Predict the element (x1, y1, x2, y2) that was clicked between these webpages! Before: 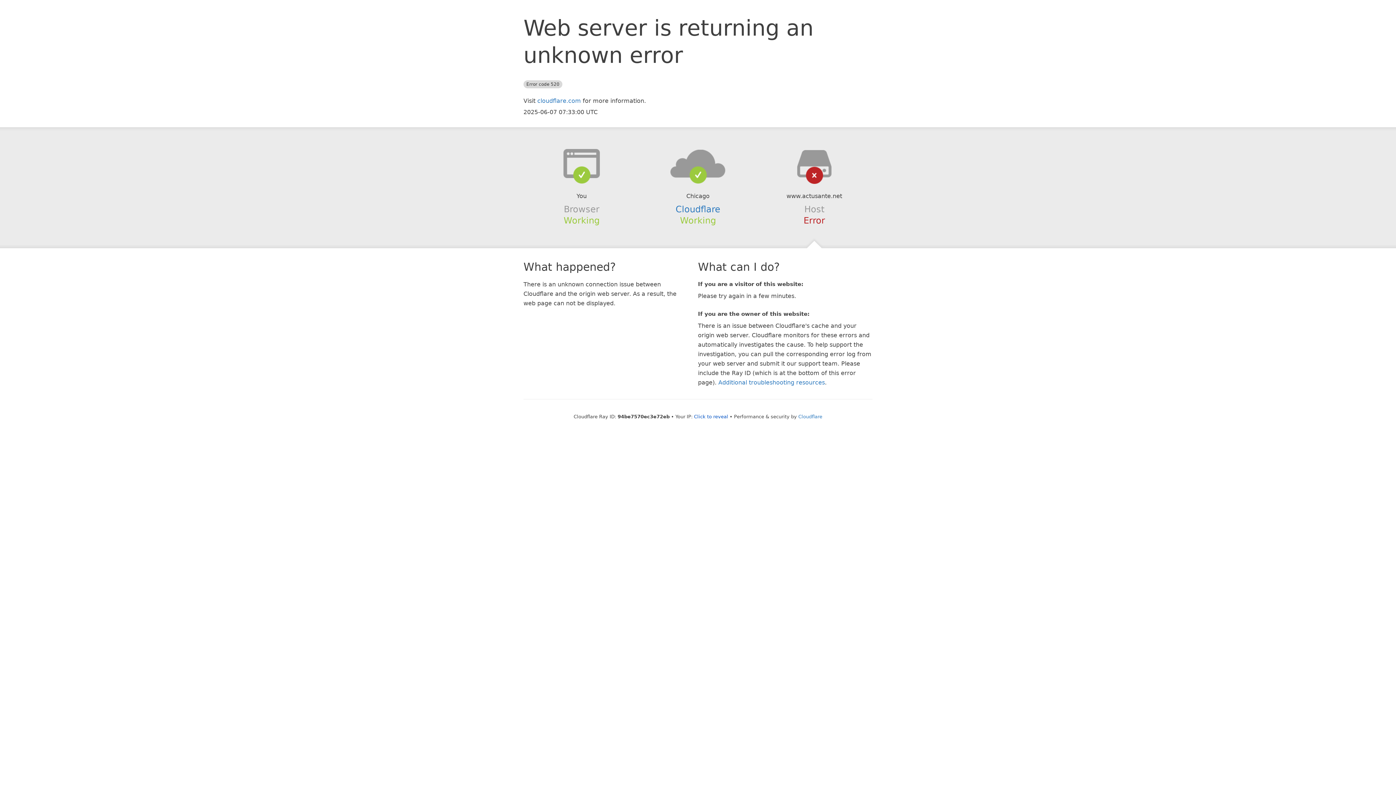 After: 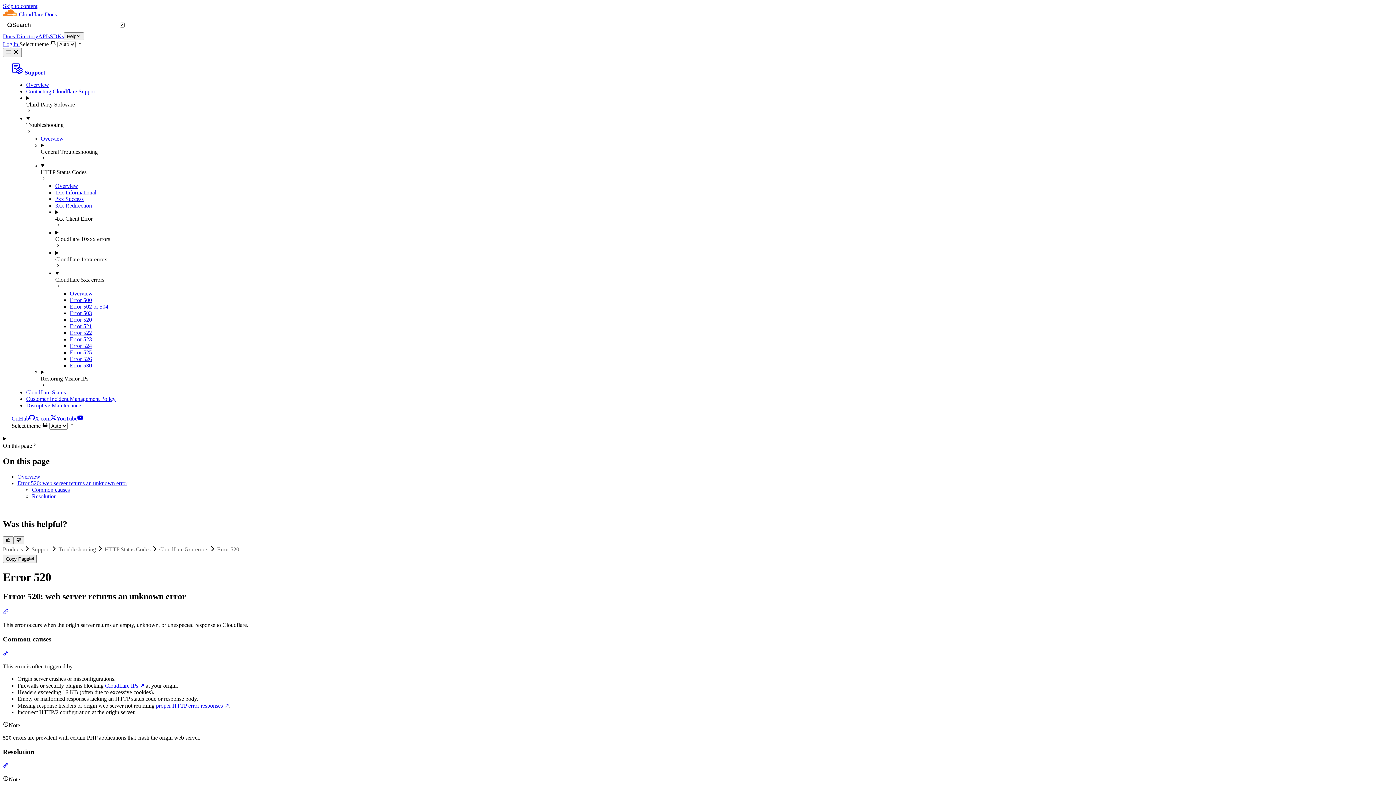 Action: bbox: (718, 379, 825, 386) label: Additional troubleshooting resources